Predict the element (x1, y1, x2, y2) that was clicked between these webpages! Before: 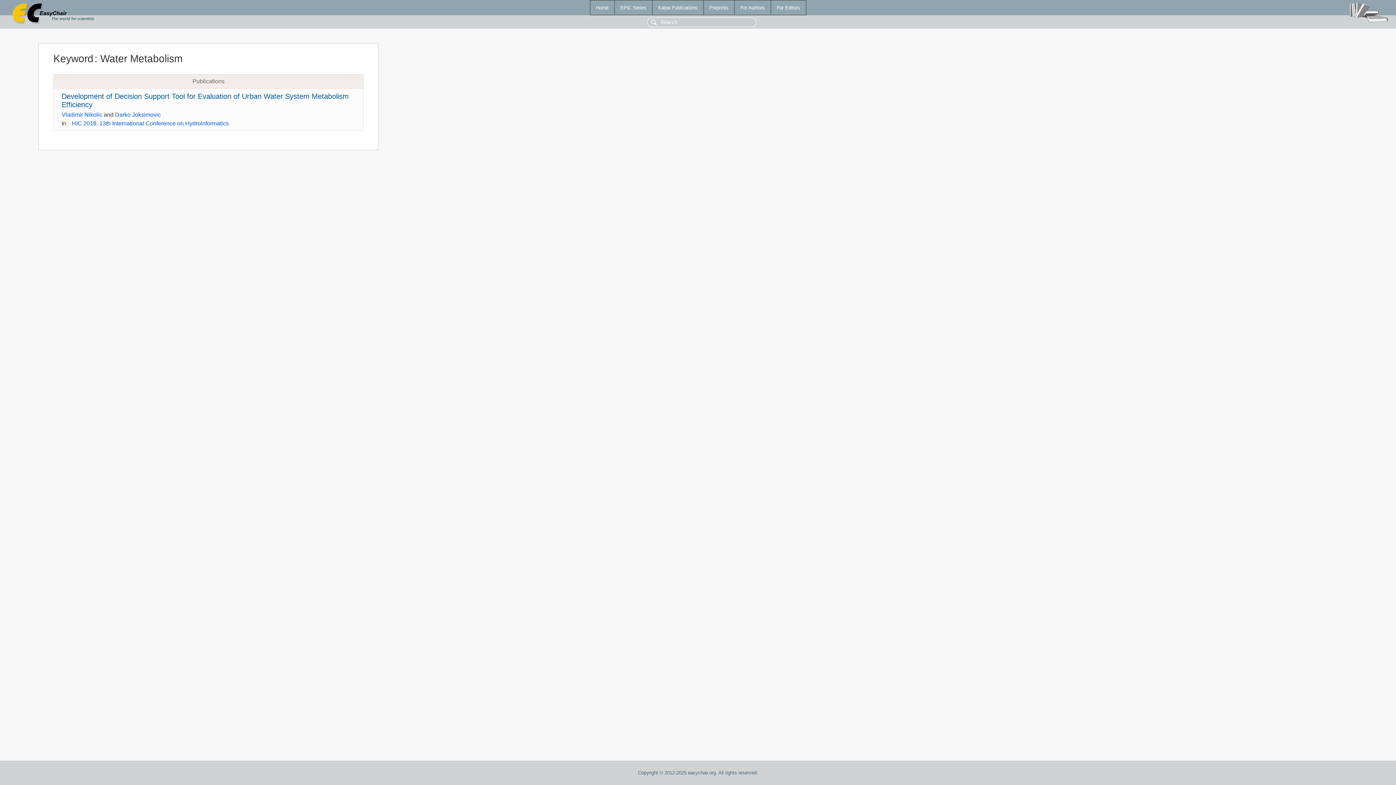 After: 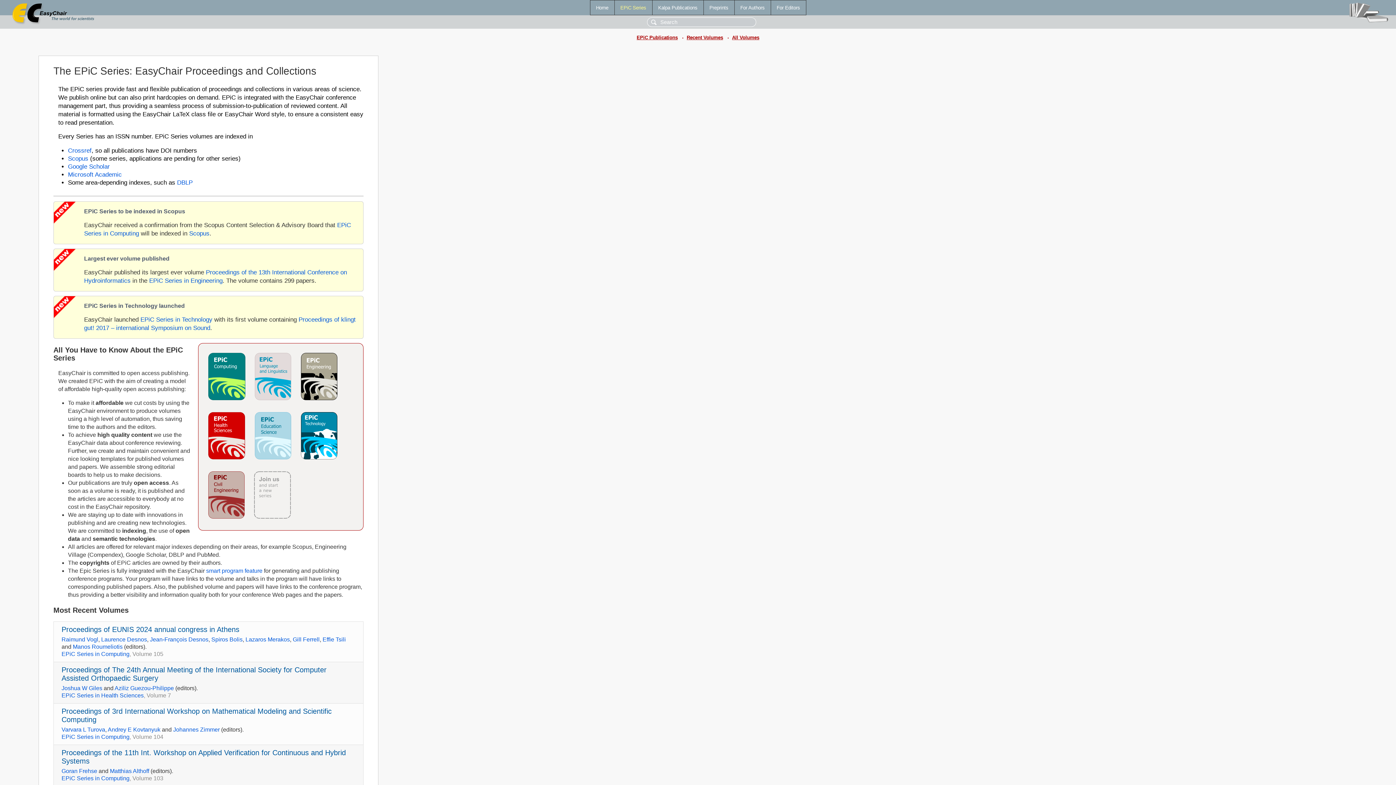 Action: bbox: (614, 0, 652, 14) label: EPiC Series